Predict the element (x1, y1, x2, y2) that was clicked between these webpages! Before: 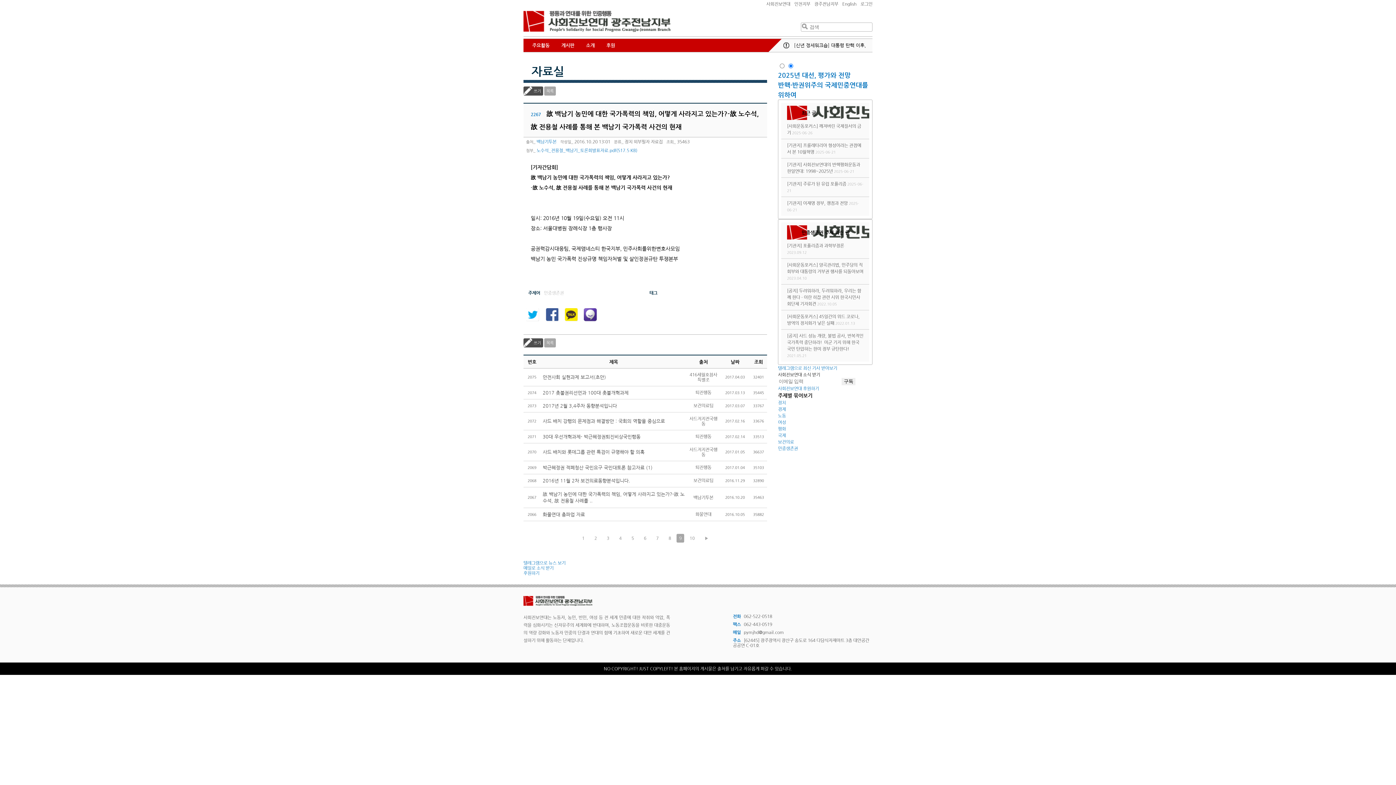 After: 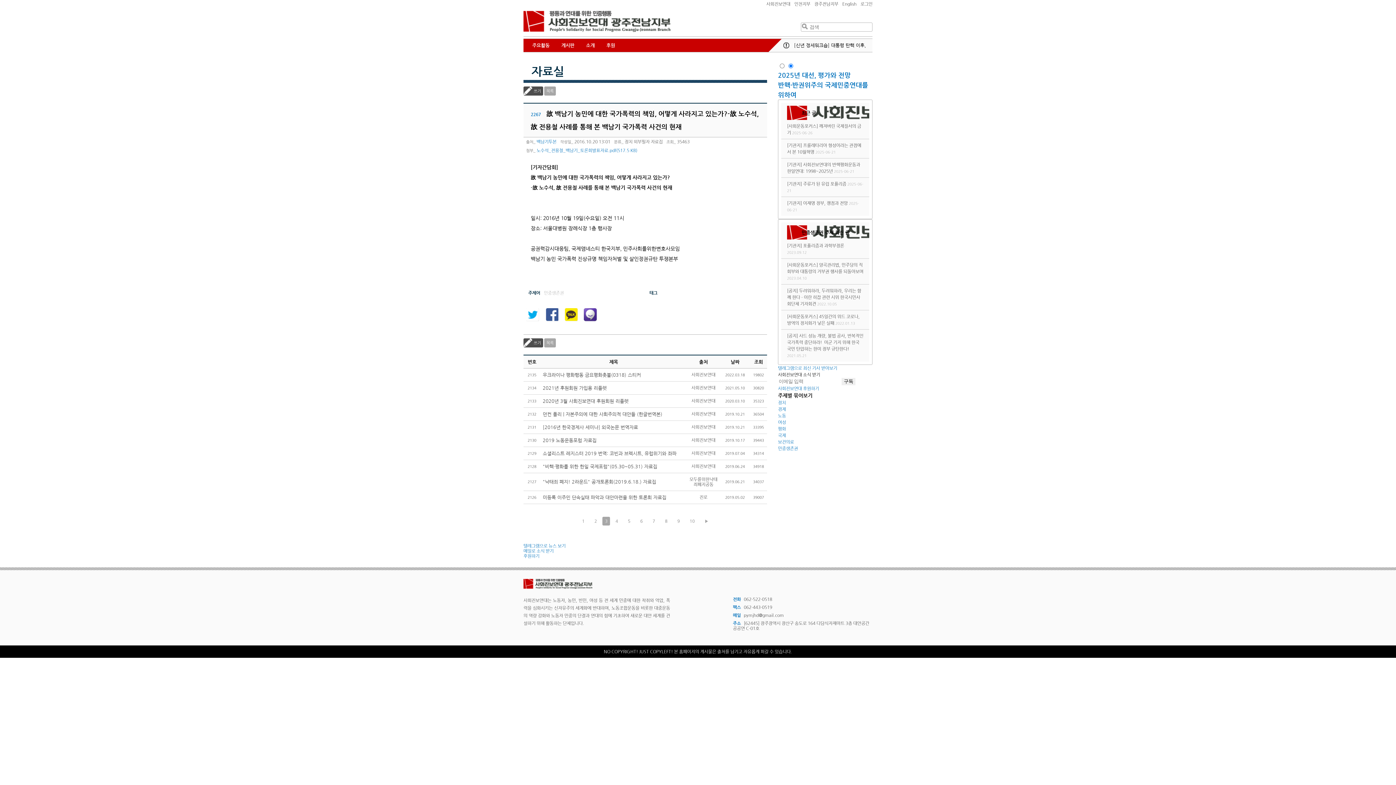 Action: label: 3 bbox: (604, 534, 612, 542)